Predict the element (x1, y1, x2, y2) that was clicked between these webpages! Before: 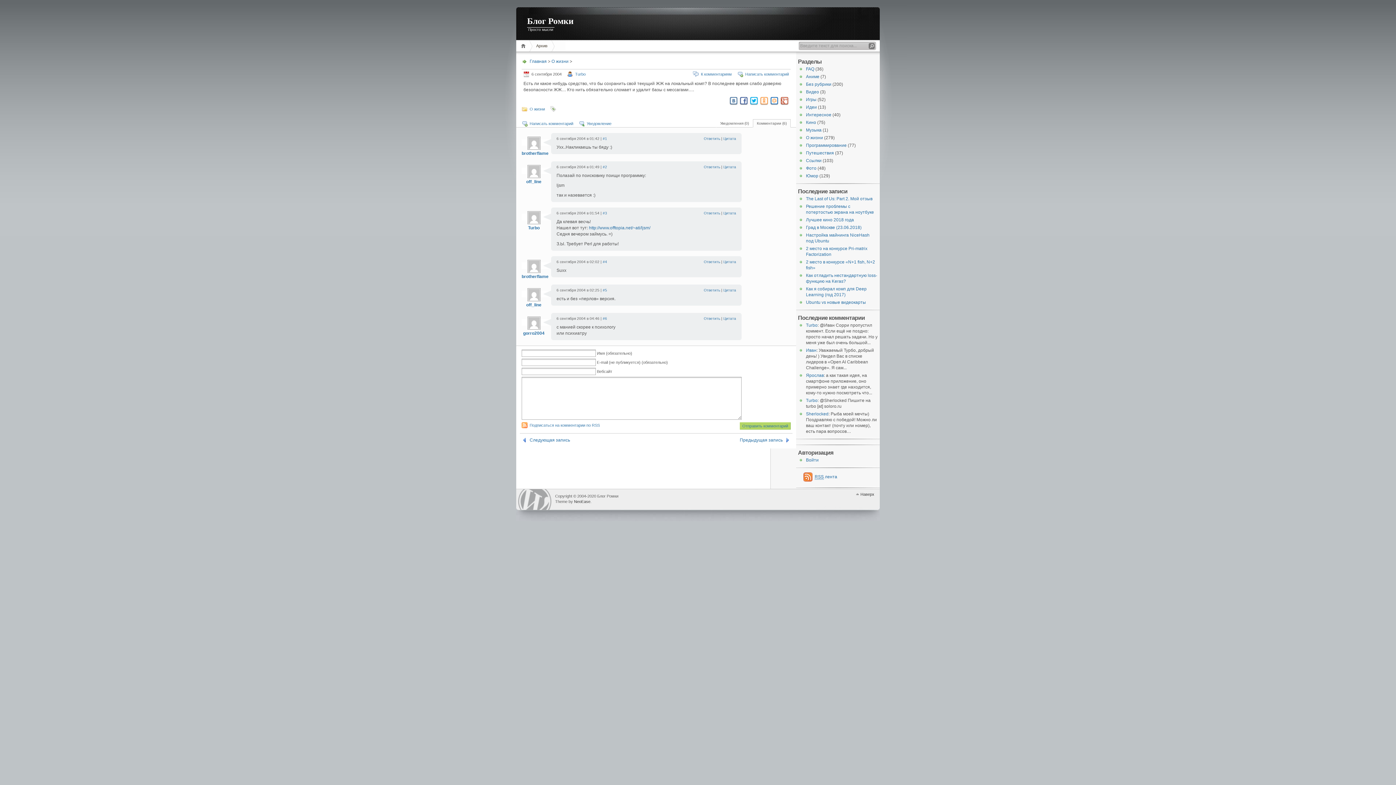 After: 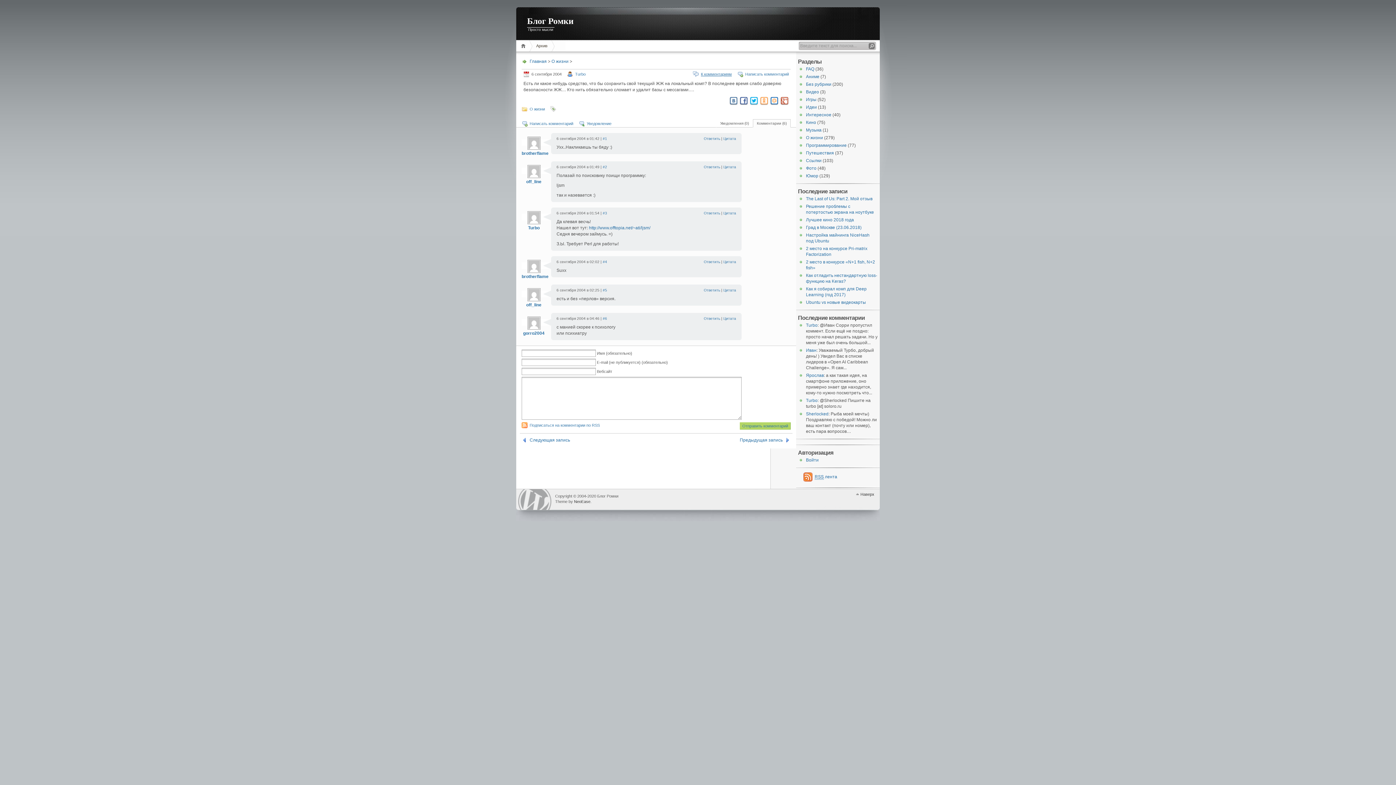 Action: bbox: (701, 72, 732, 76) label: К комментариям